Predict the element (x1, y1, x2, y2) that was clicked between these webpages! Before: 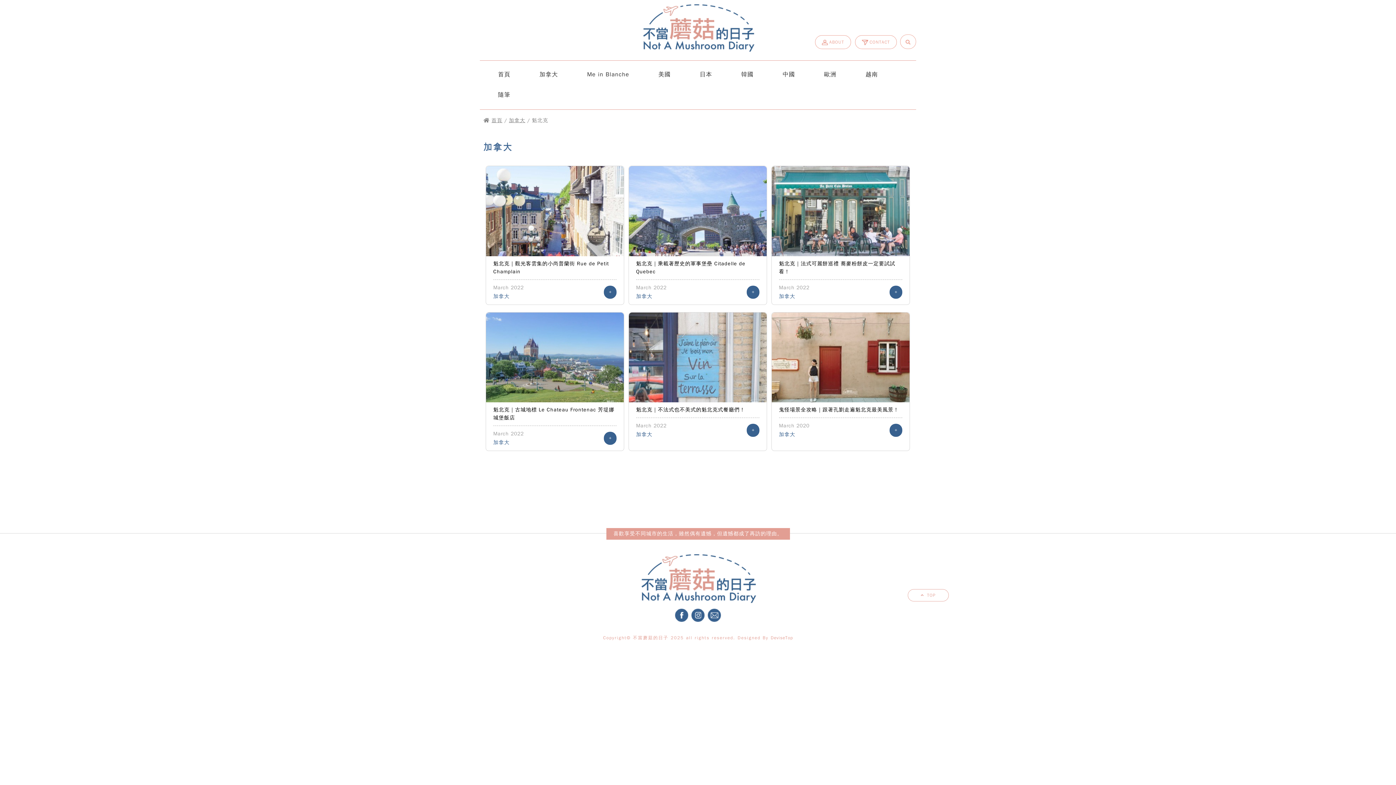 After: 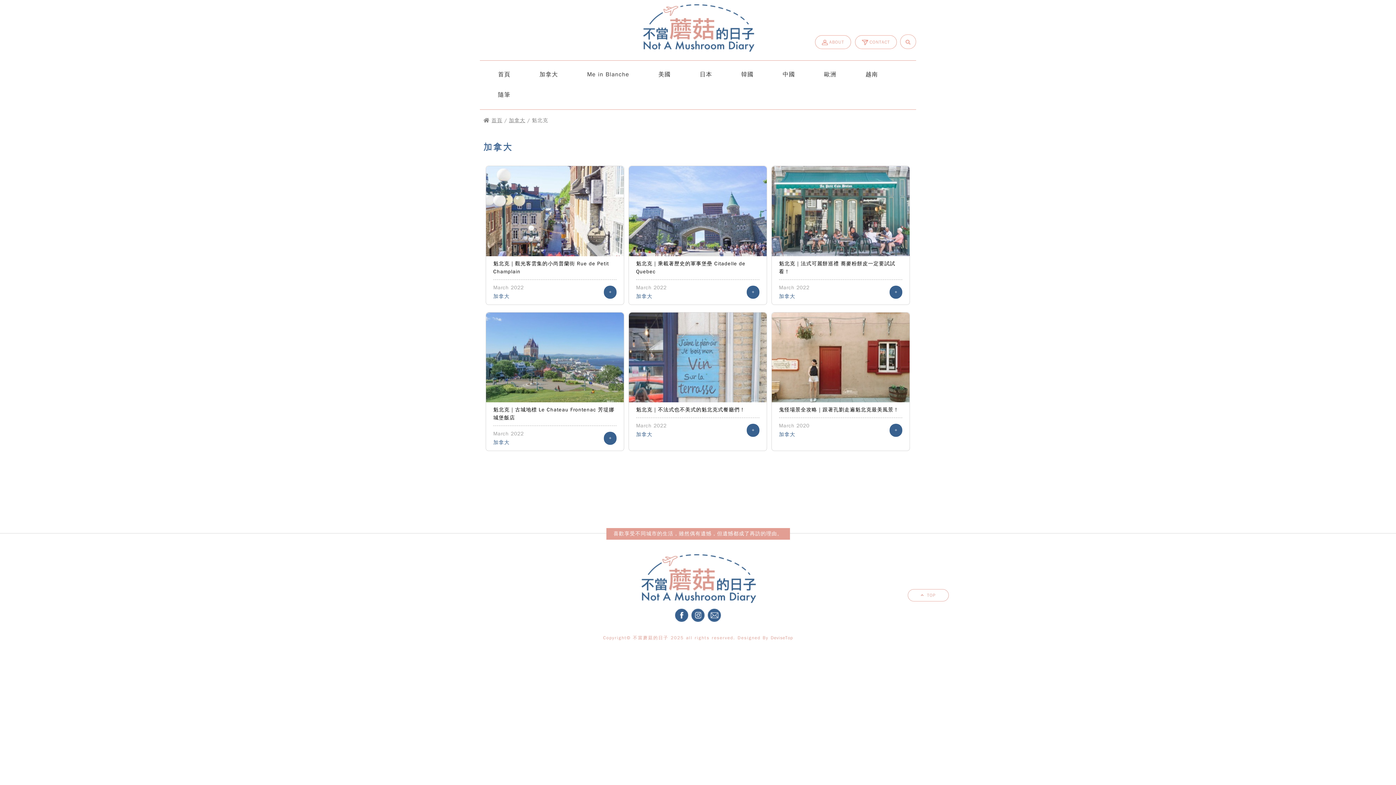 Action: bbox: (707, 618, 721, 624)